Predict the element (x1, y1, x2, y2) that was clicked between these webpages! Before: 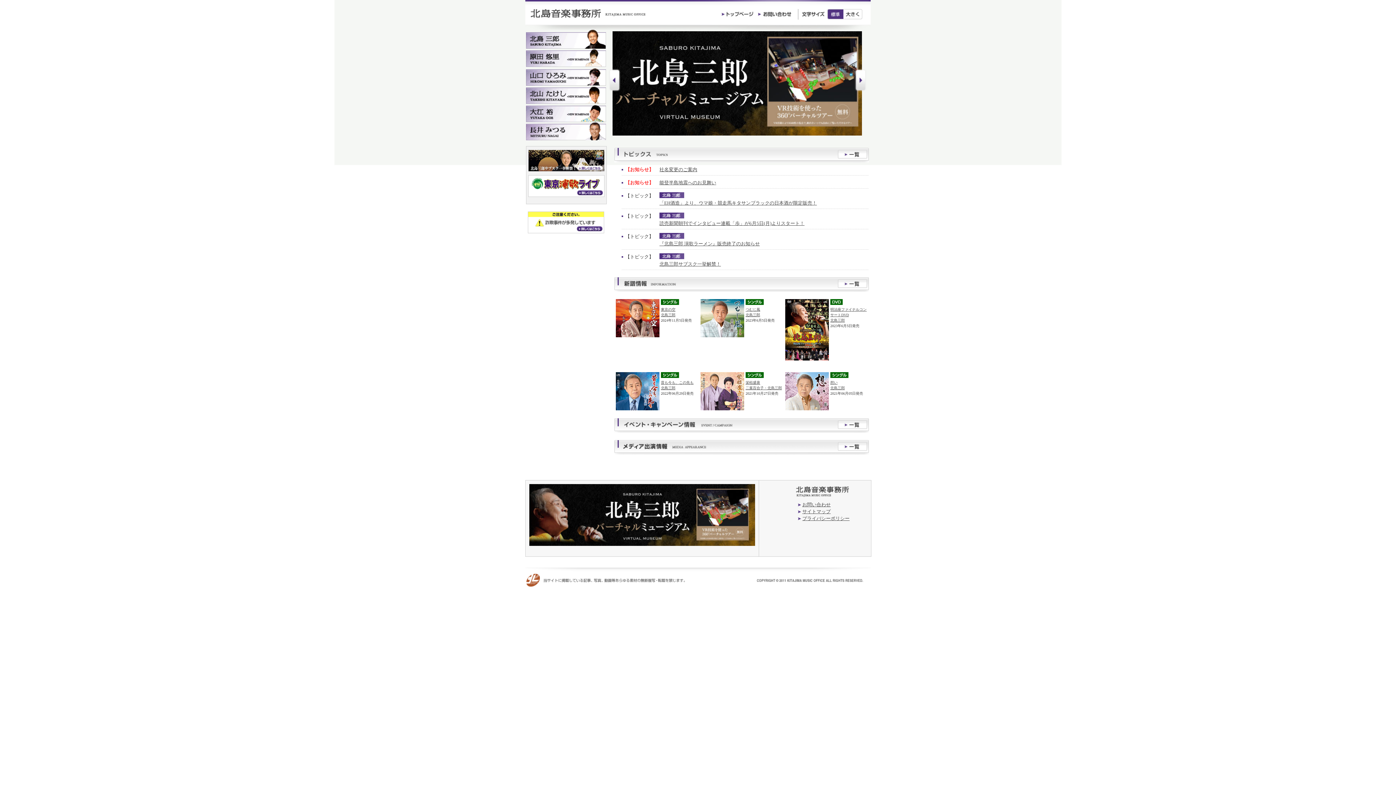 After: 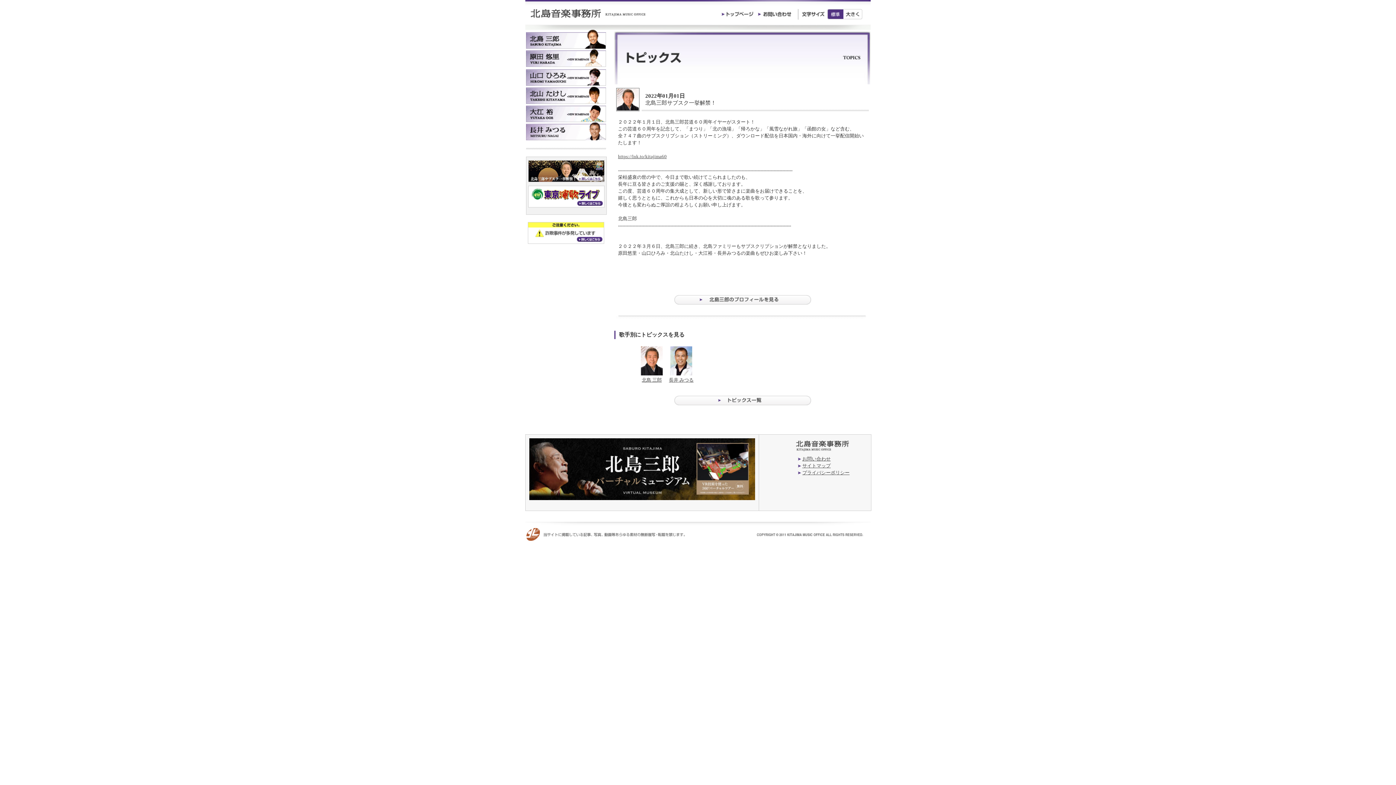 Action: label: 北島三郎サブスク一挙解禁！ bbox: (659, 261, 721, 266)